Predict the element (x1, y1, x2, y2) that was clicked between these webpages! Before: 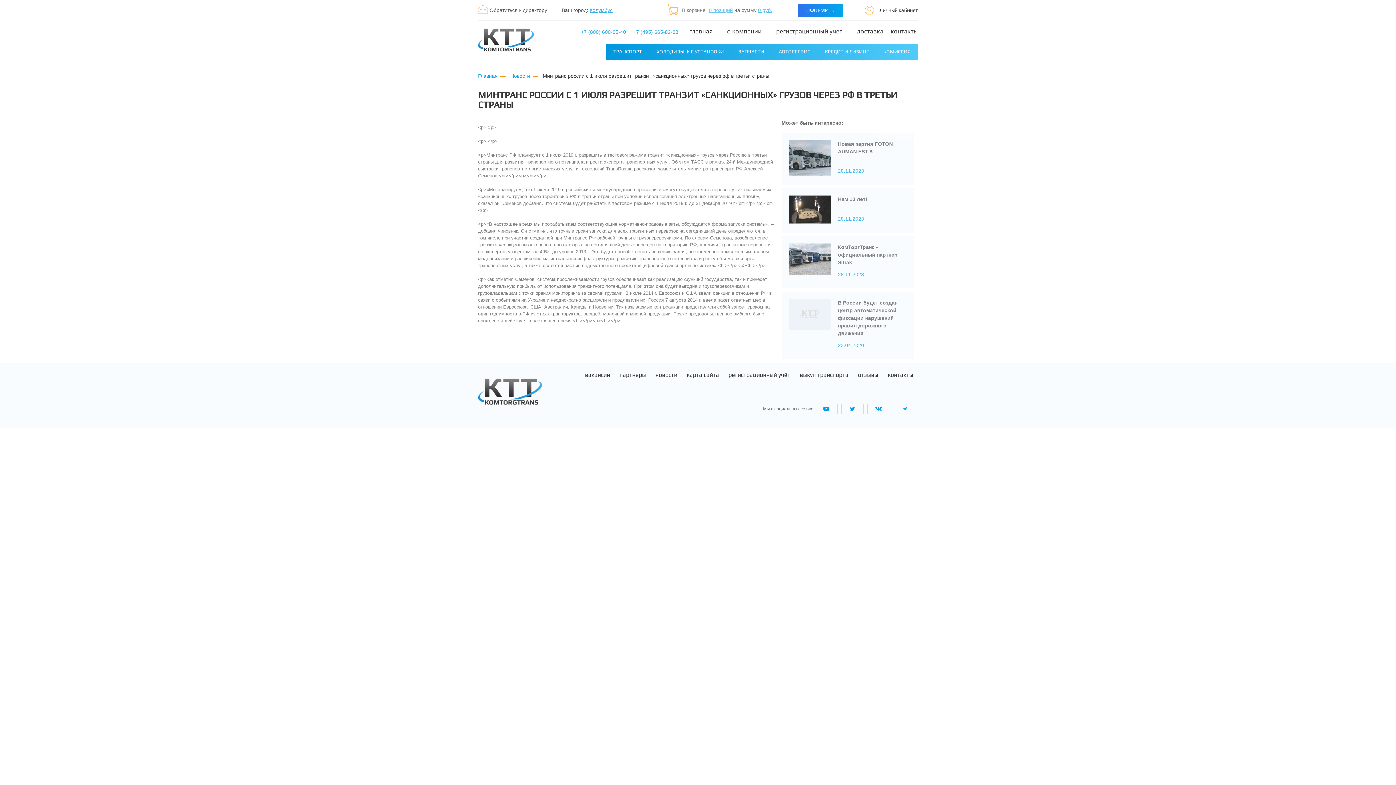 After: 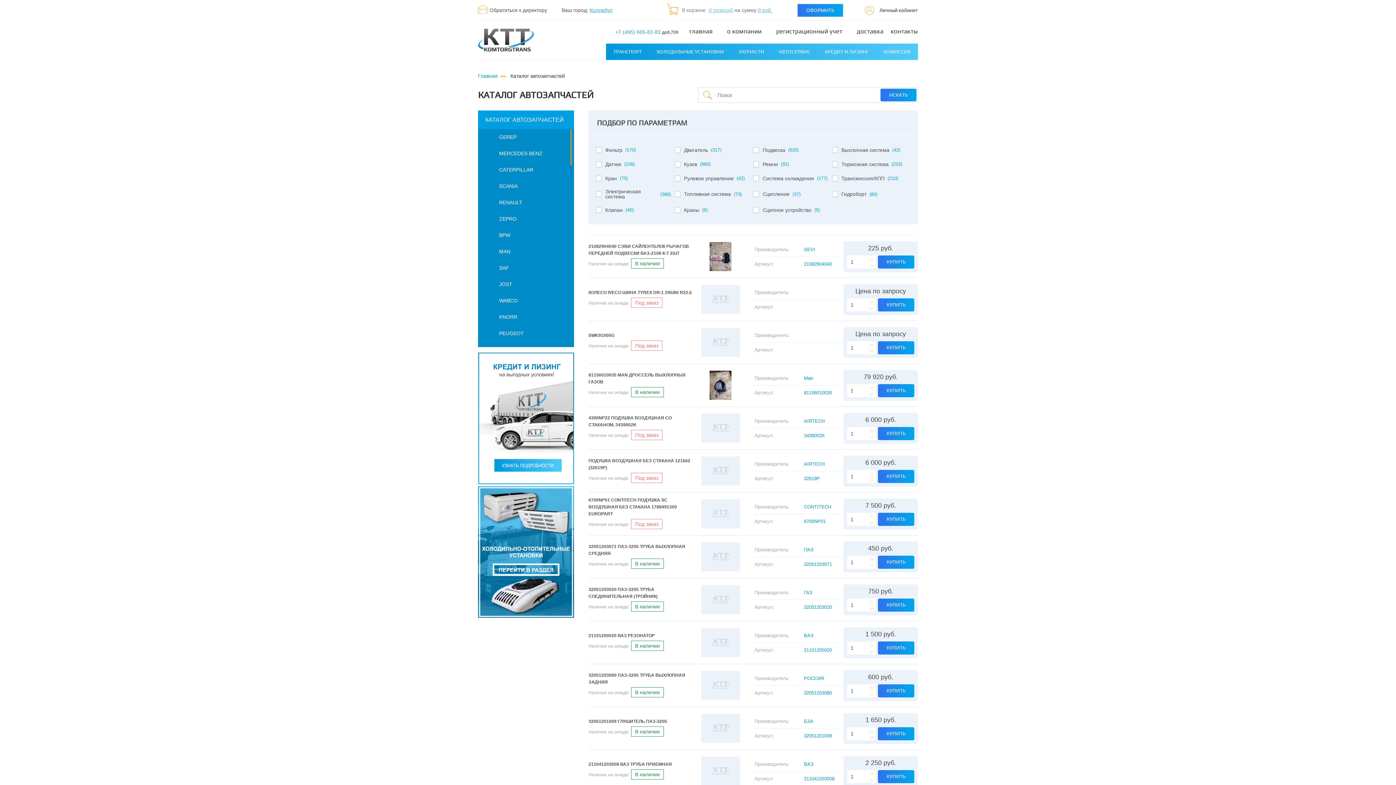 Action: bbox: (731, 43, 771, 60) label: ЗАПЧАСТИ